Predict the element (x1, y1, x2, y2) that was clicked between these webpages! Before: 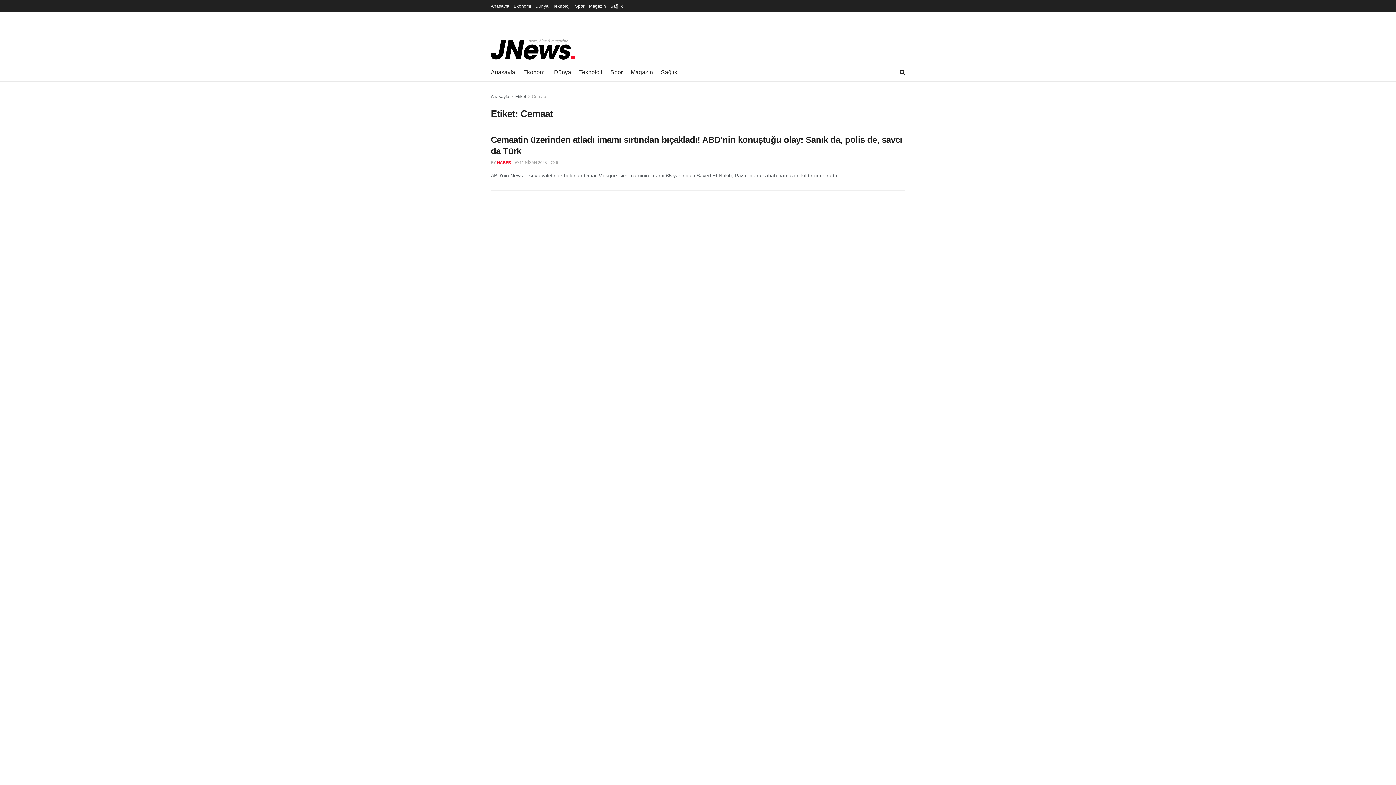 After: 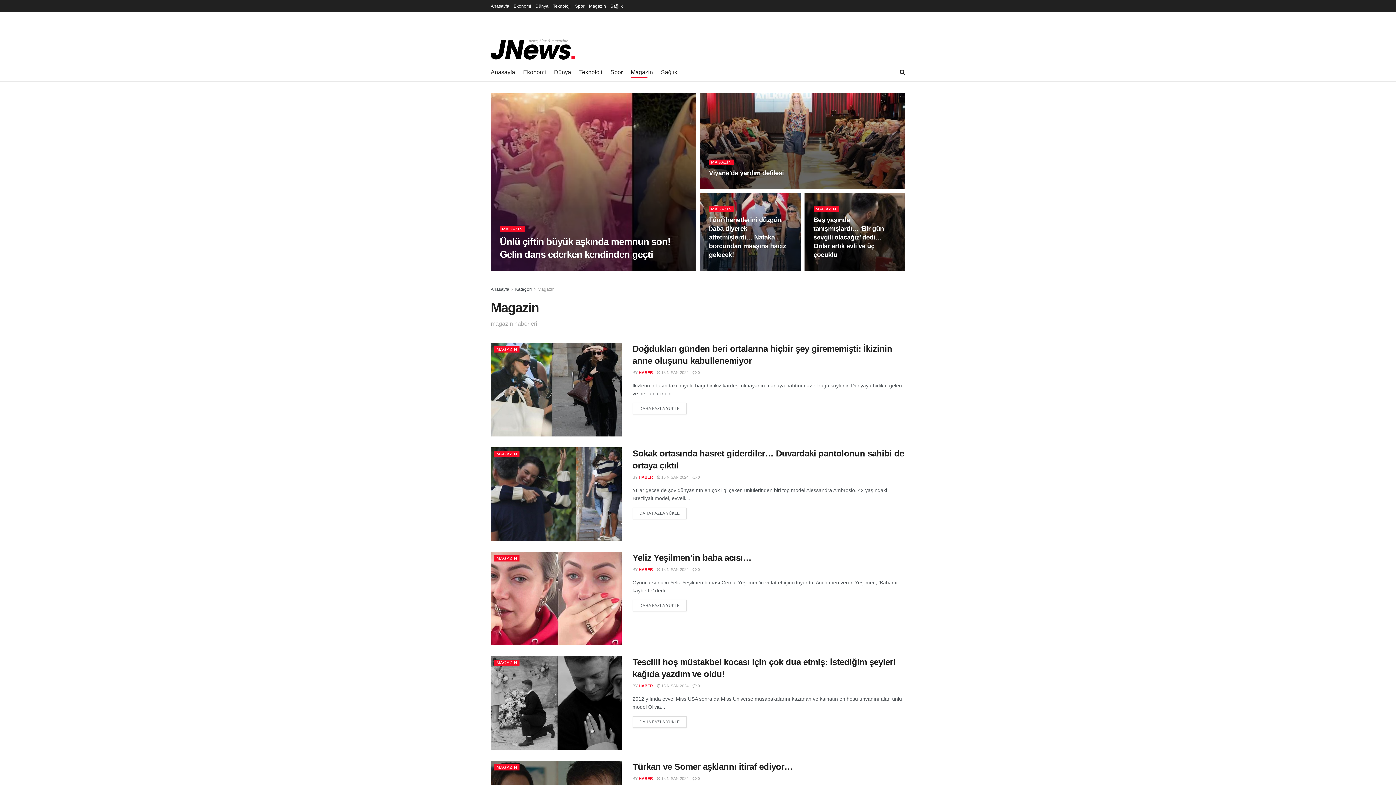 Action: bbox: (630, 66, 653, 77) label: Magazin